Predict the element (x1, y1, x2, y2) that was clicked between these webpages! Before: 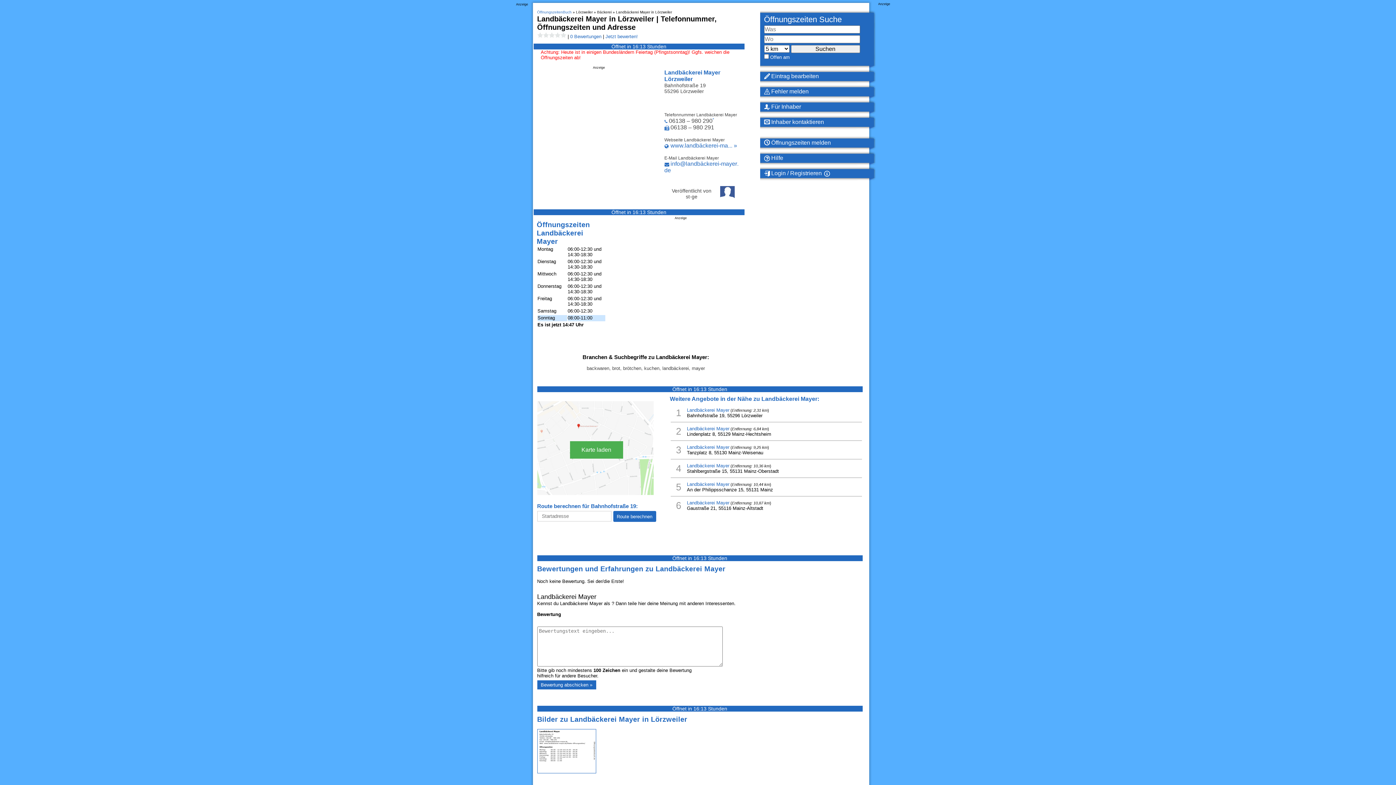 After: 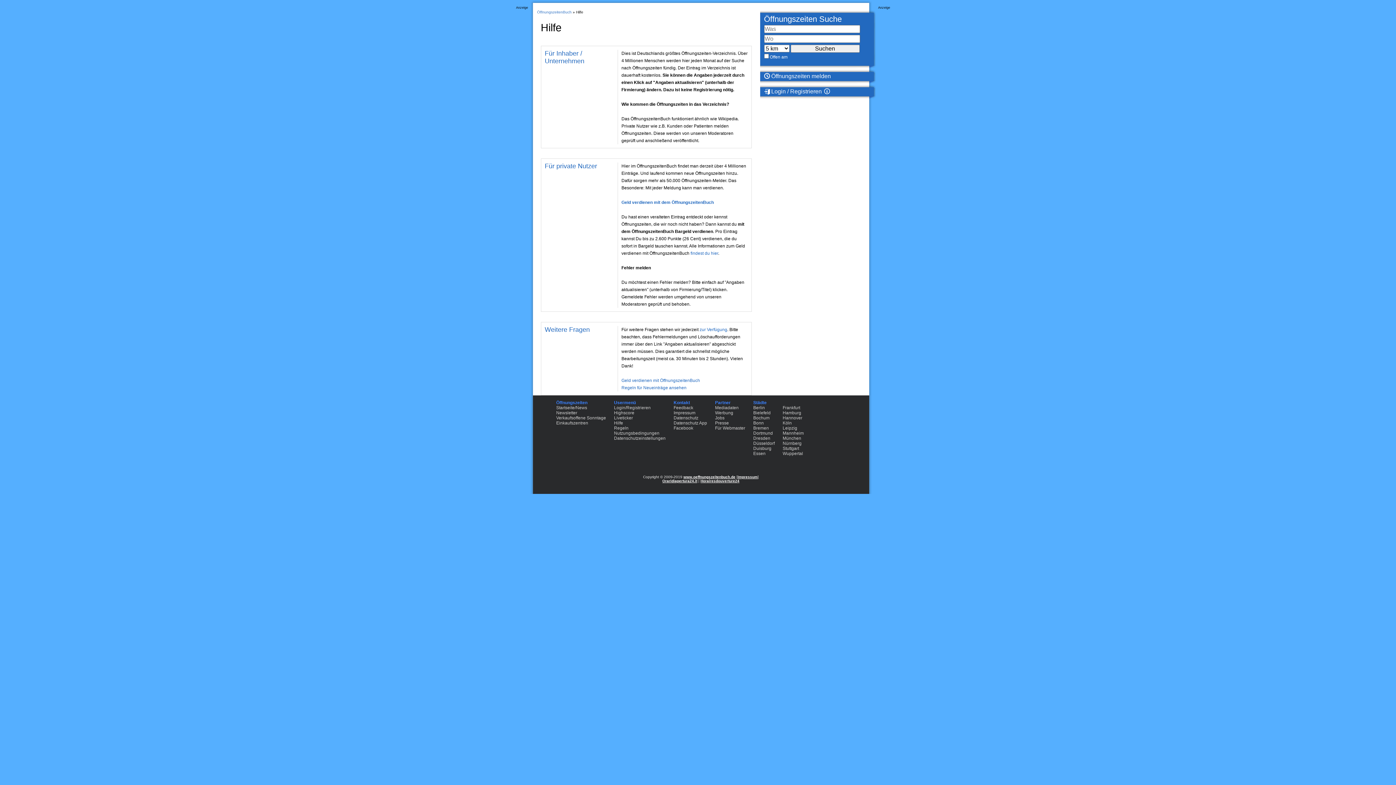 Action: bbox: (764, 154, 876, 161) label:  Hilfe